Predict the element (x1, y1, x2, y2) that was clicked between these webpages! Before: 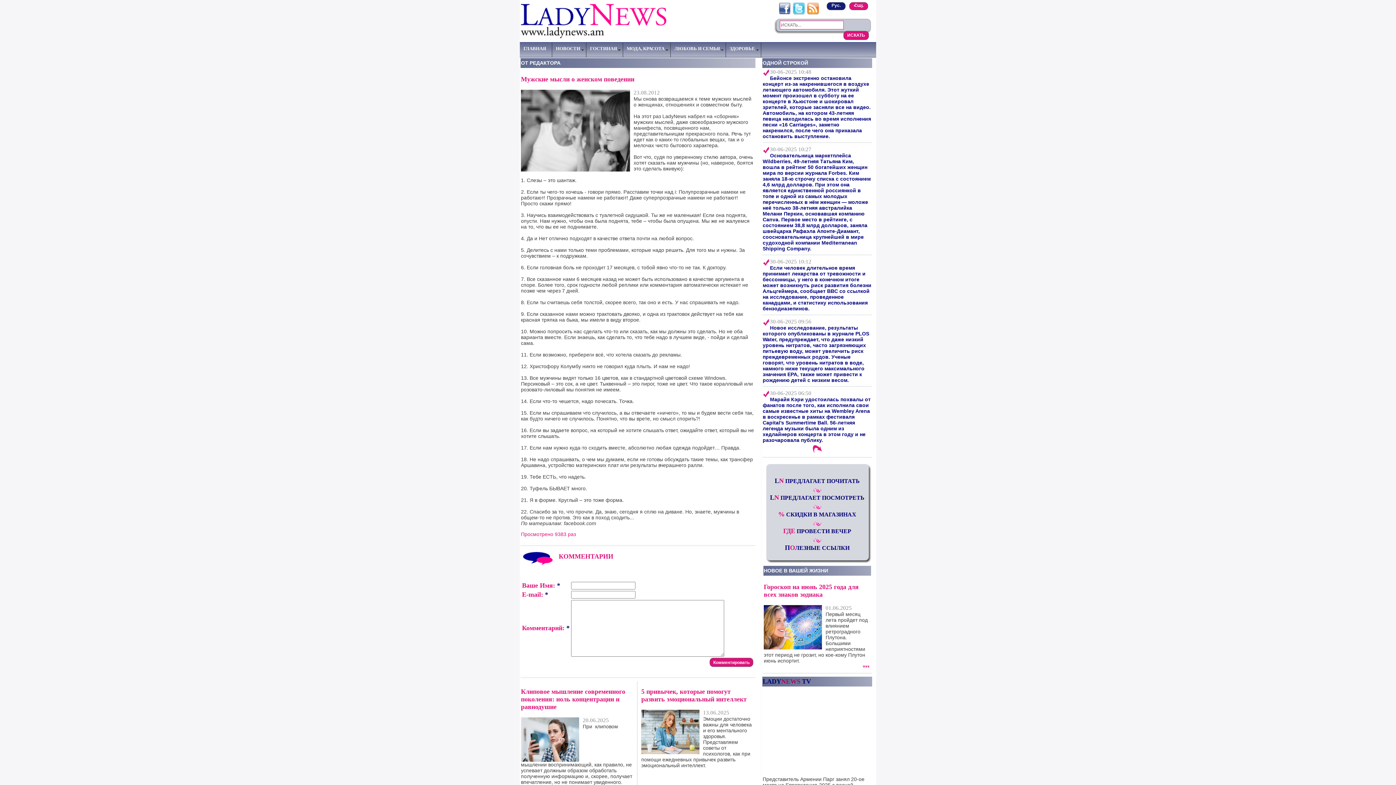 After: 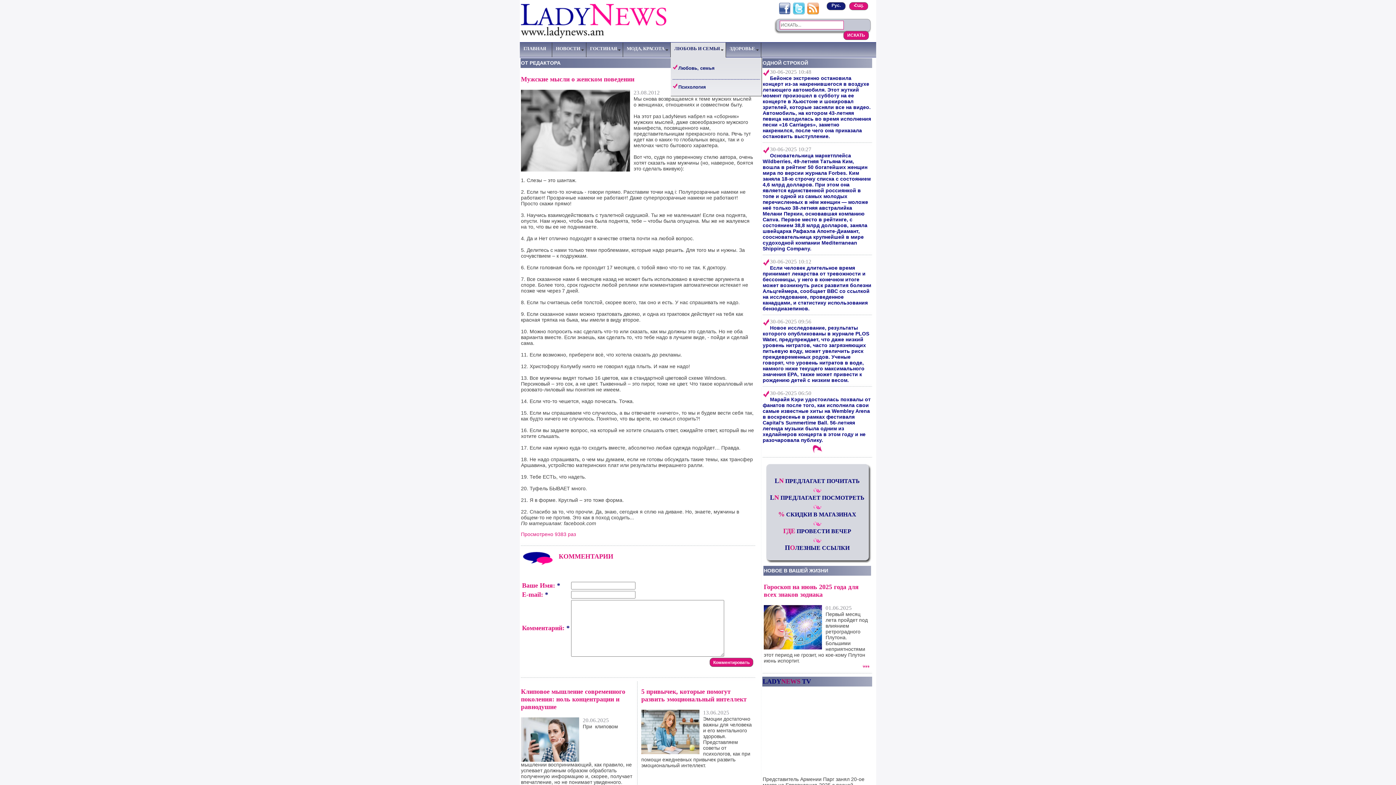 Action: bbox: (670, 42, 726, 57) label: ЛЮБОВЬ И СЕМЬЯ